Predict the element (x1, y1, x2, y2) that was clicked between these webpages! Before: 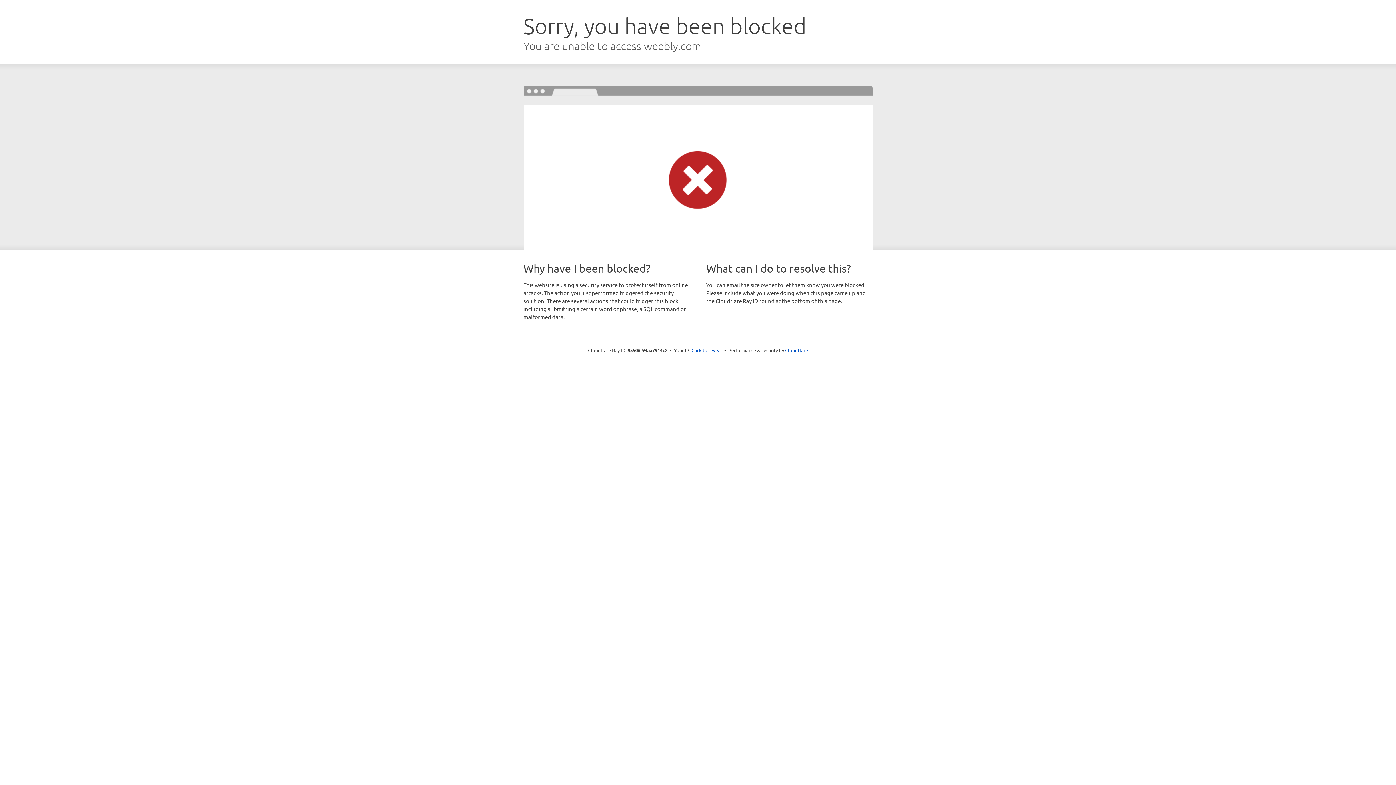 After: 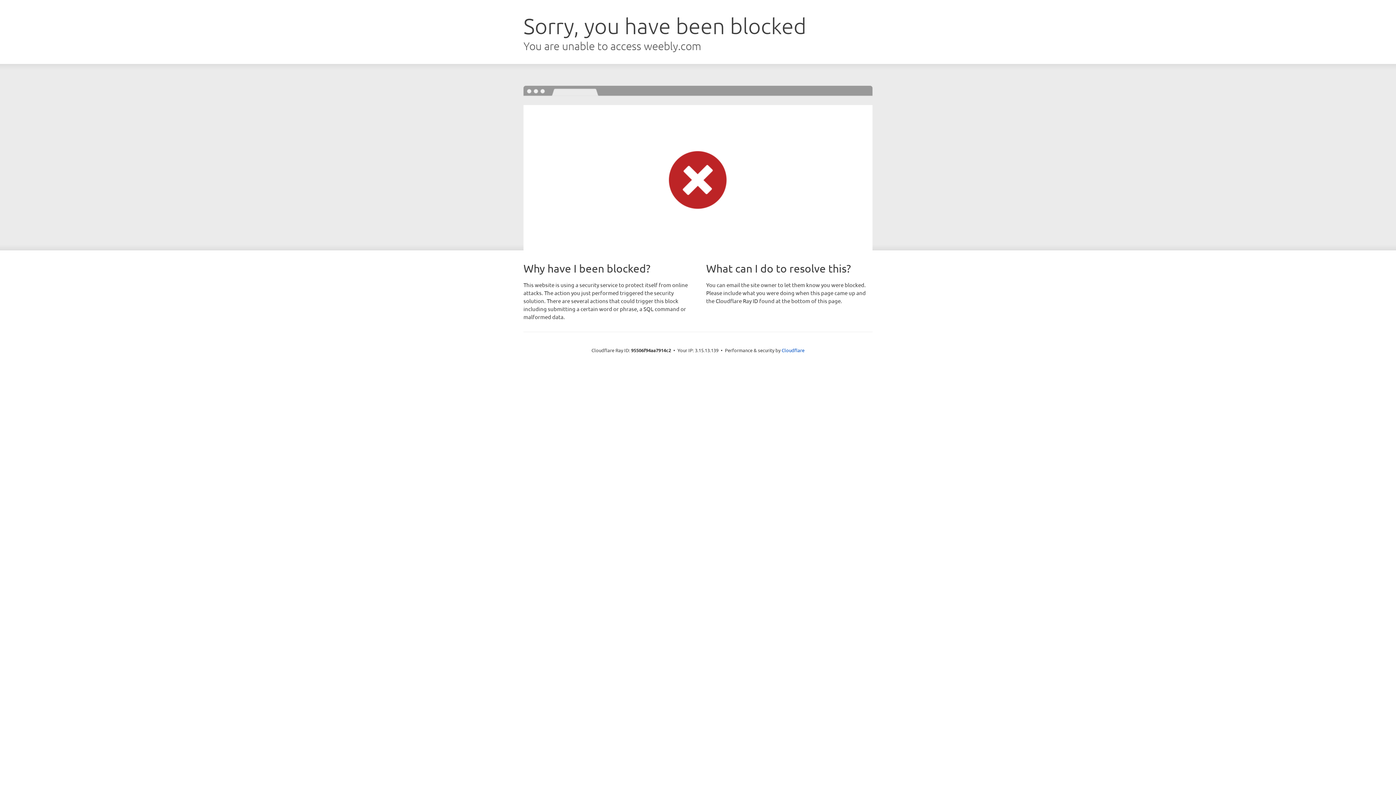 Action: label: Click to reveal bbox: (691, 346, 722, 353)